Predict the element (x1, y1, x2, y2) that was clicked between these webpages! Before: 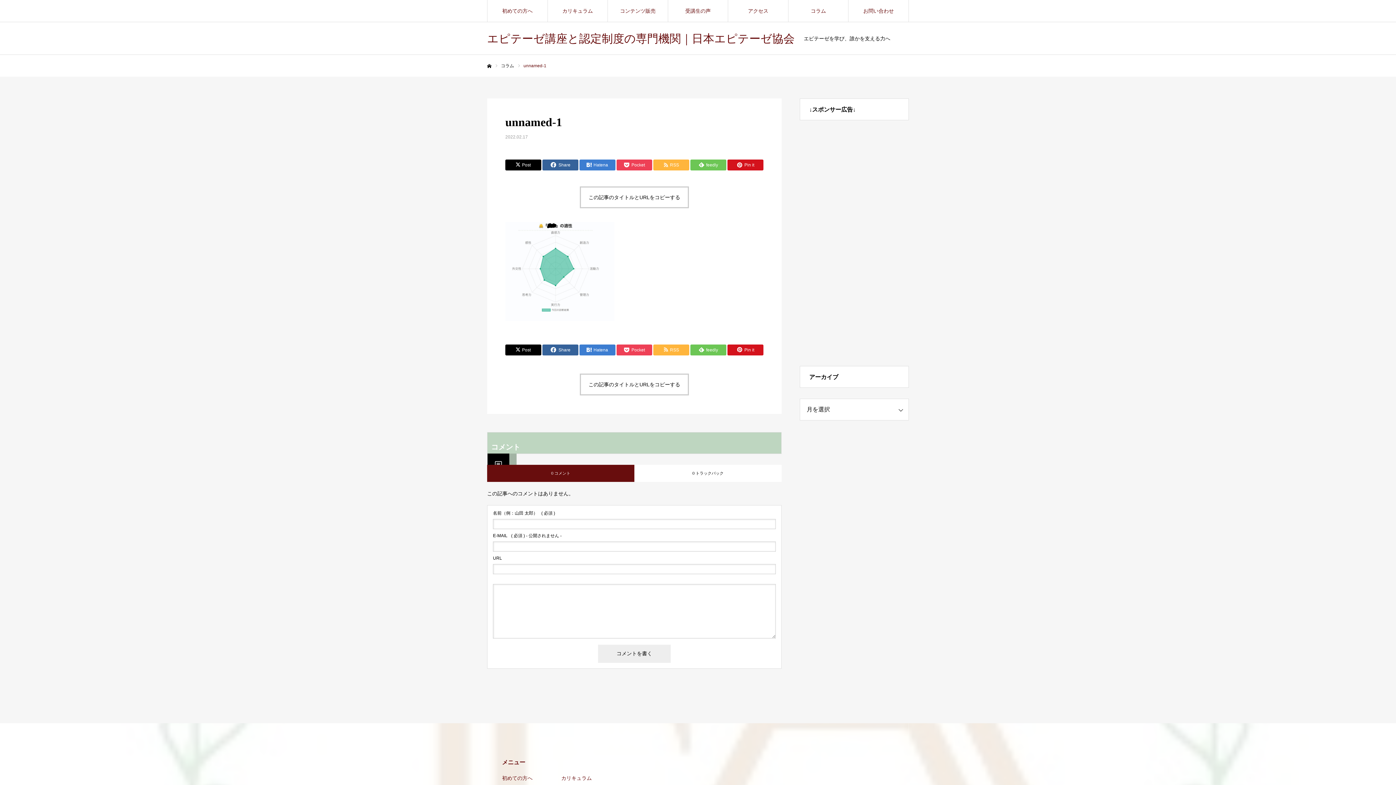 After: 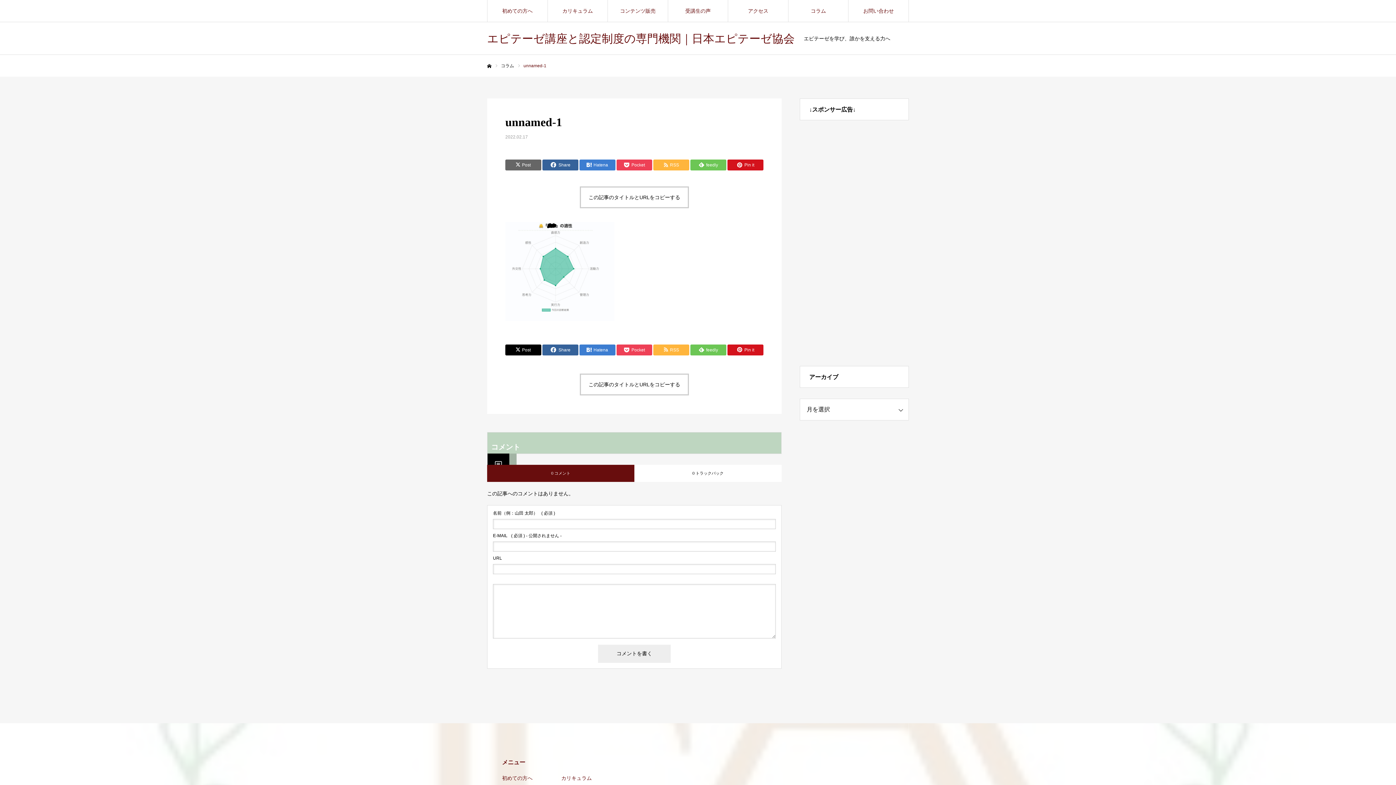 Action: bbox: (505, 159, 541, 170) label: Post